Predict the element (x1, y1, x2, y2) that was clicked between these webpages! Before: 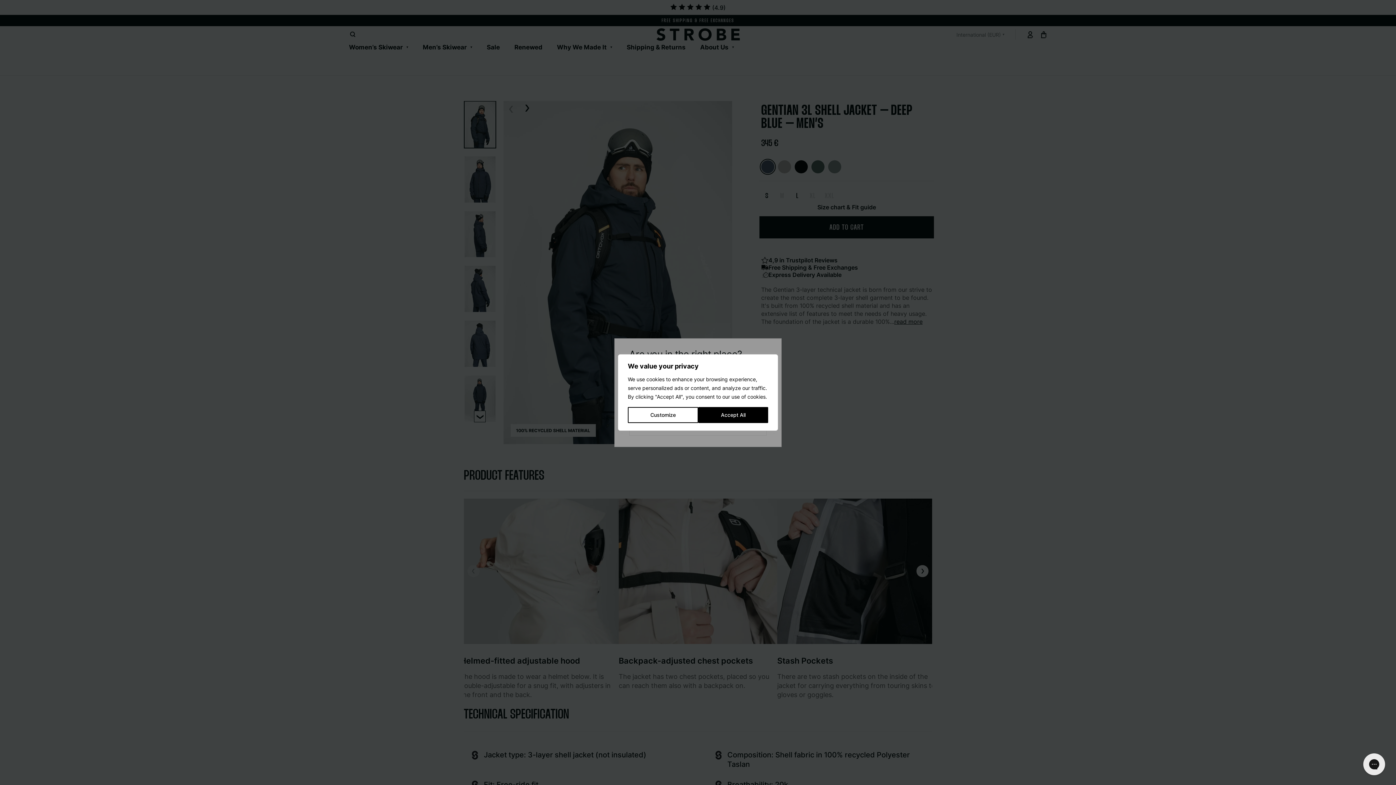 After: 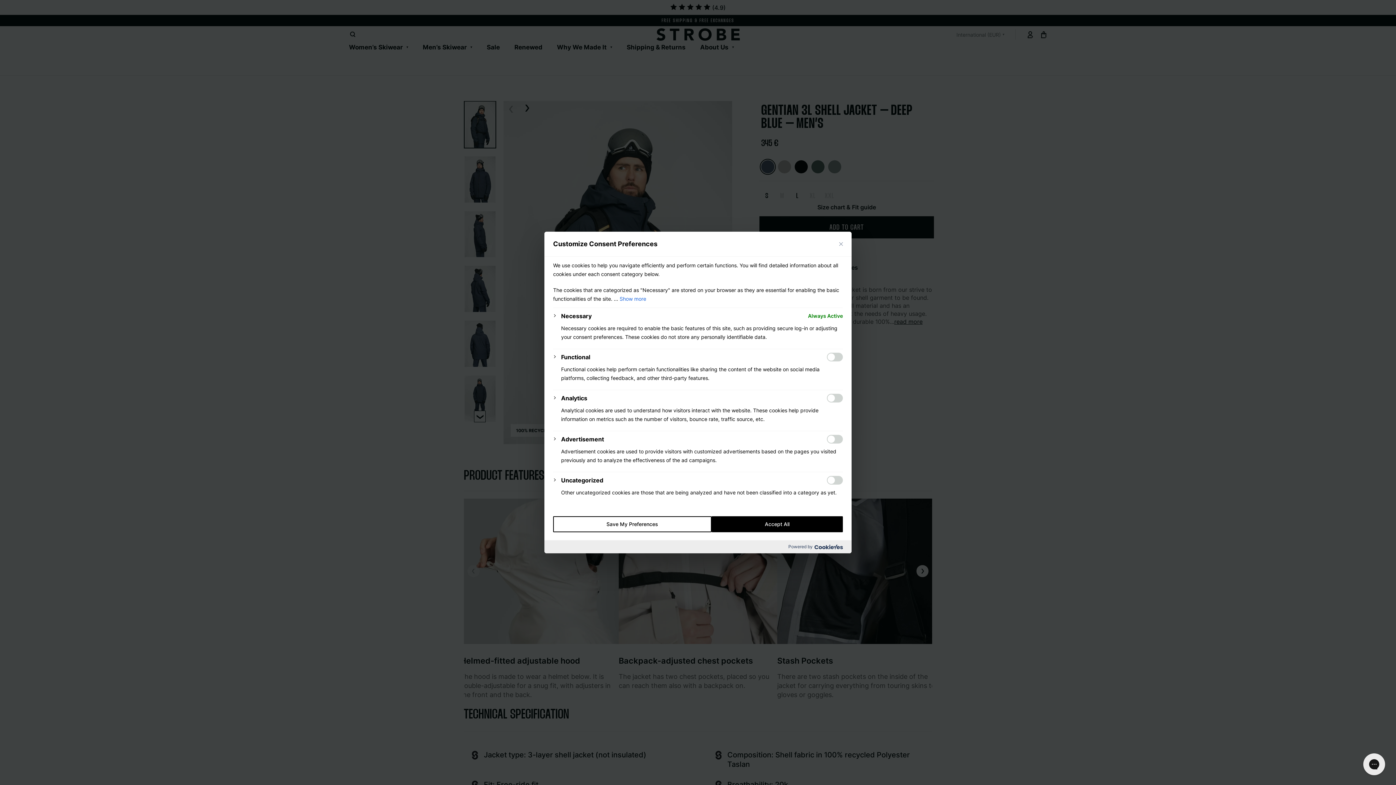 Action: label: Customize bbox: (628, 407, 698, 423)